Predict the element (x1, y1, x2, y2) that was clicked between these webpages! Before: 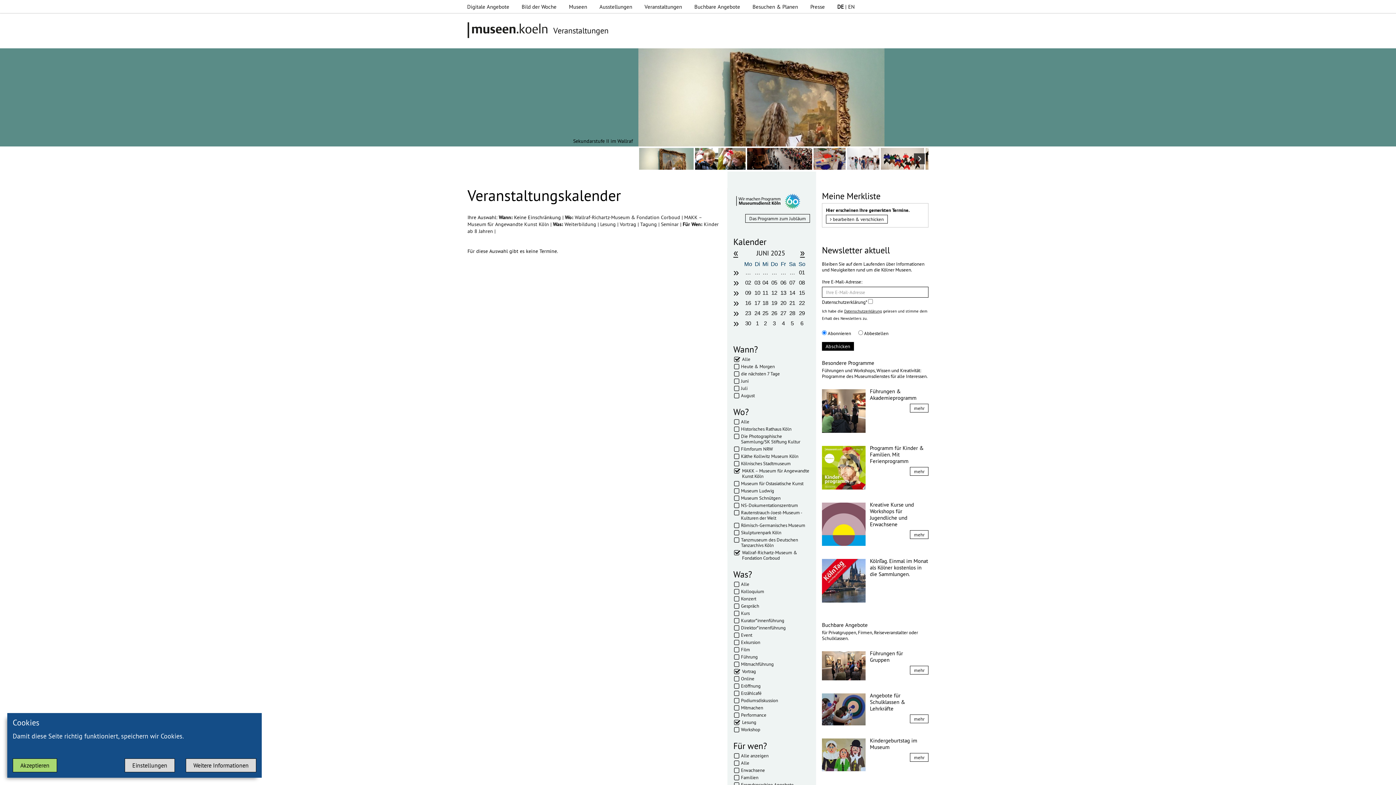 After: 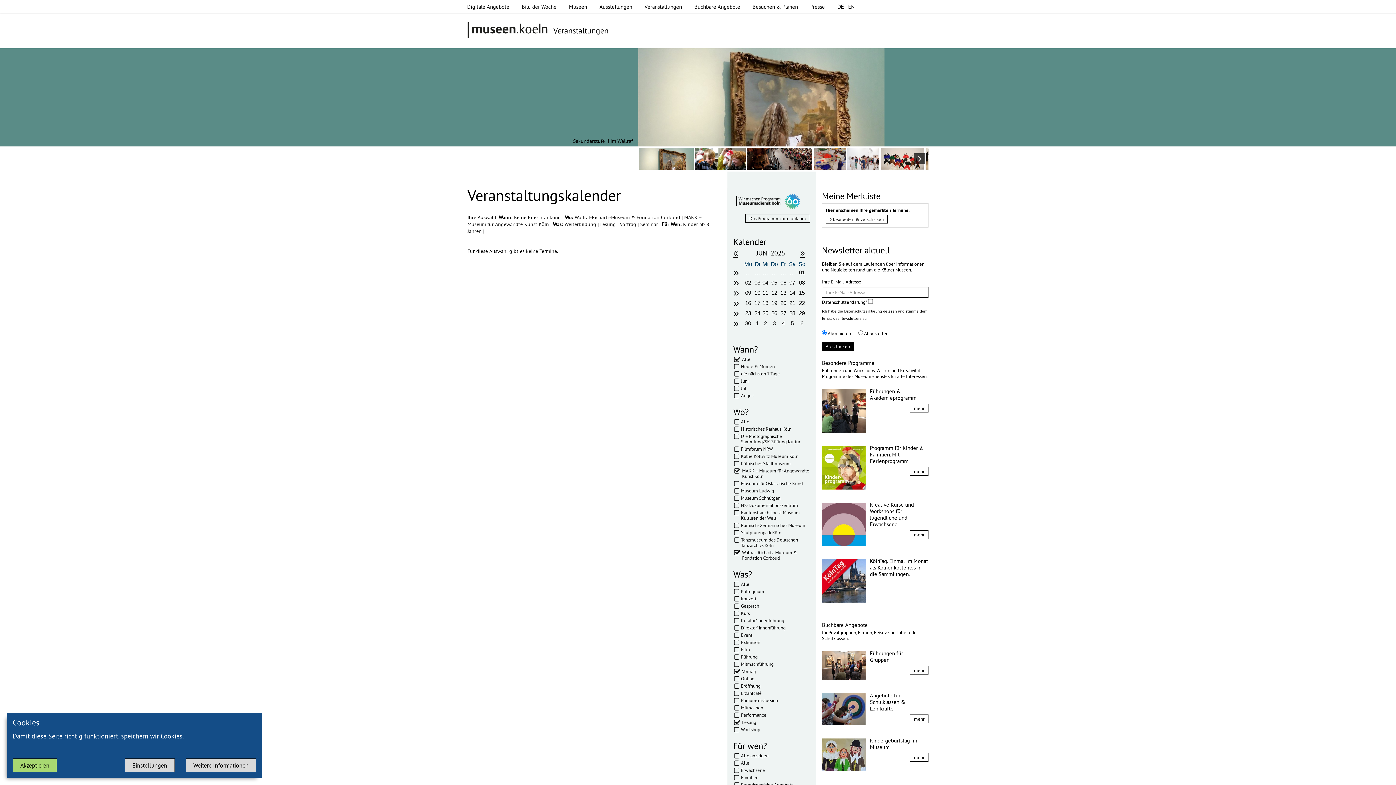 Action: label: Tagung  bbox: (640, 221, 658, 227)